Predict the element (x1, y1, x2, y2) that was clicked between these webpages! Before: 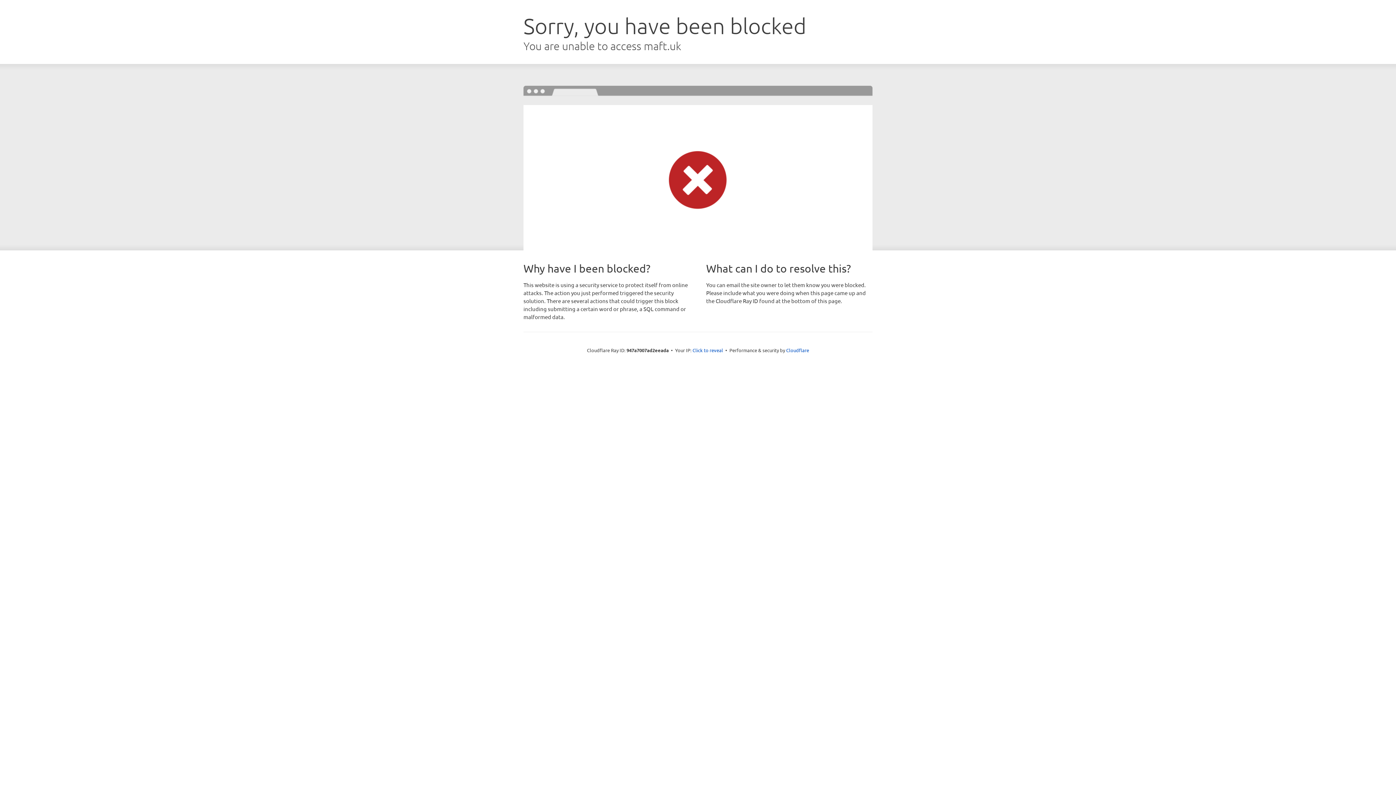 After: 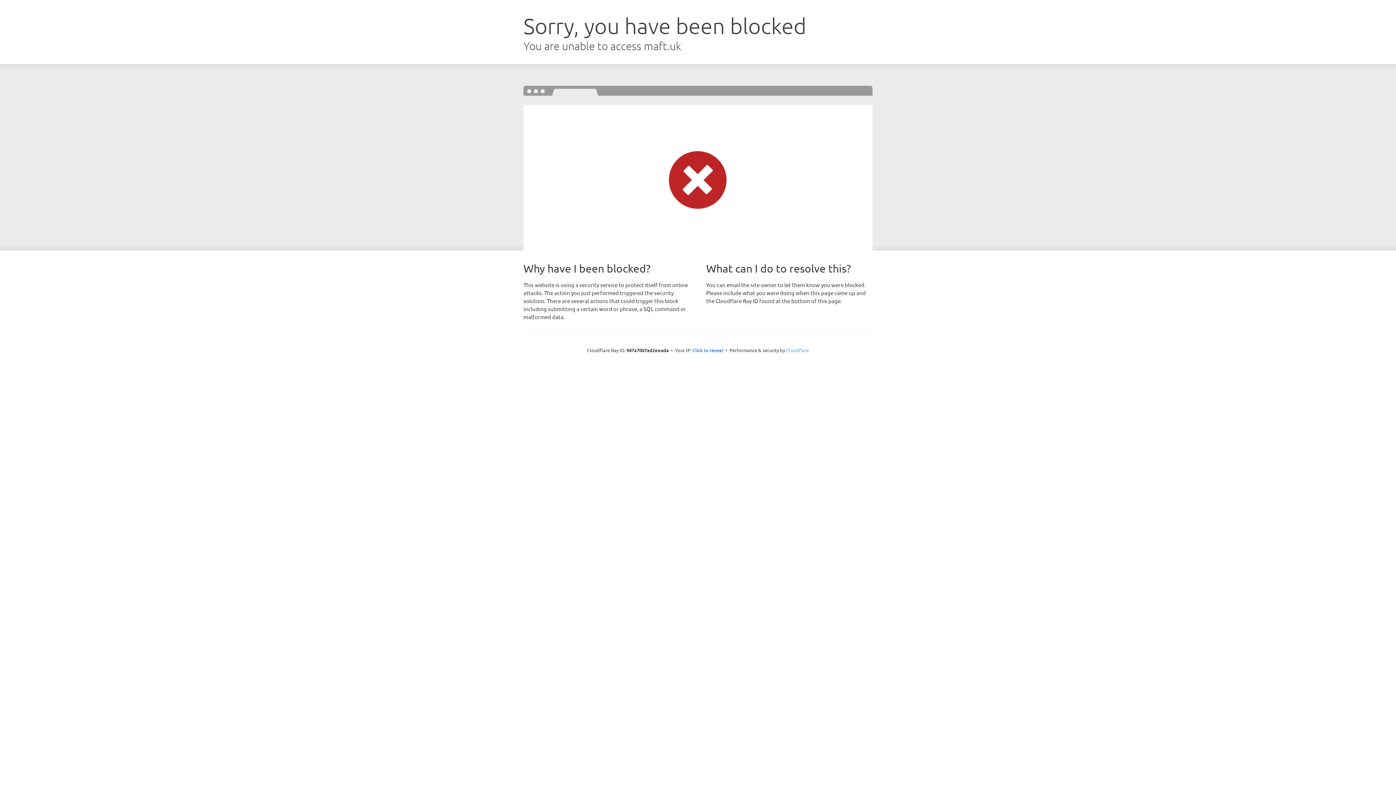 Action: label: Cloudflare bbox: (786, 347, 809, 353)